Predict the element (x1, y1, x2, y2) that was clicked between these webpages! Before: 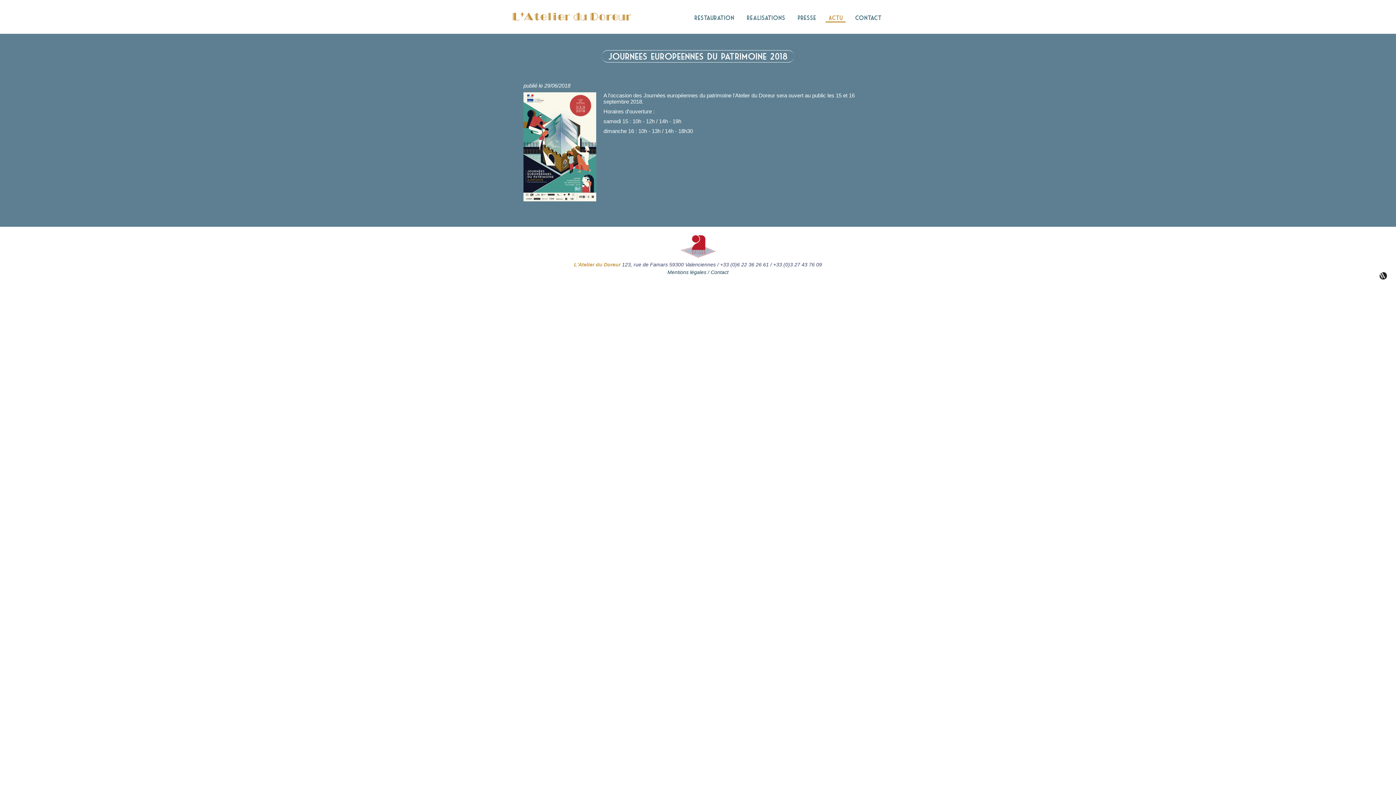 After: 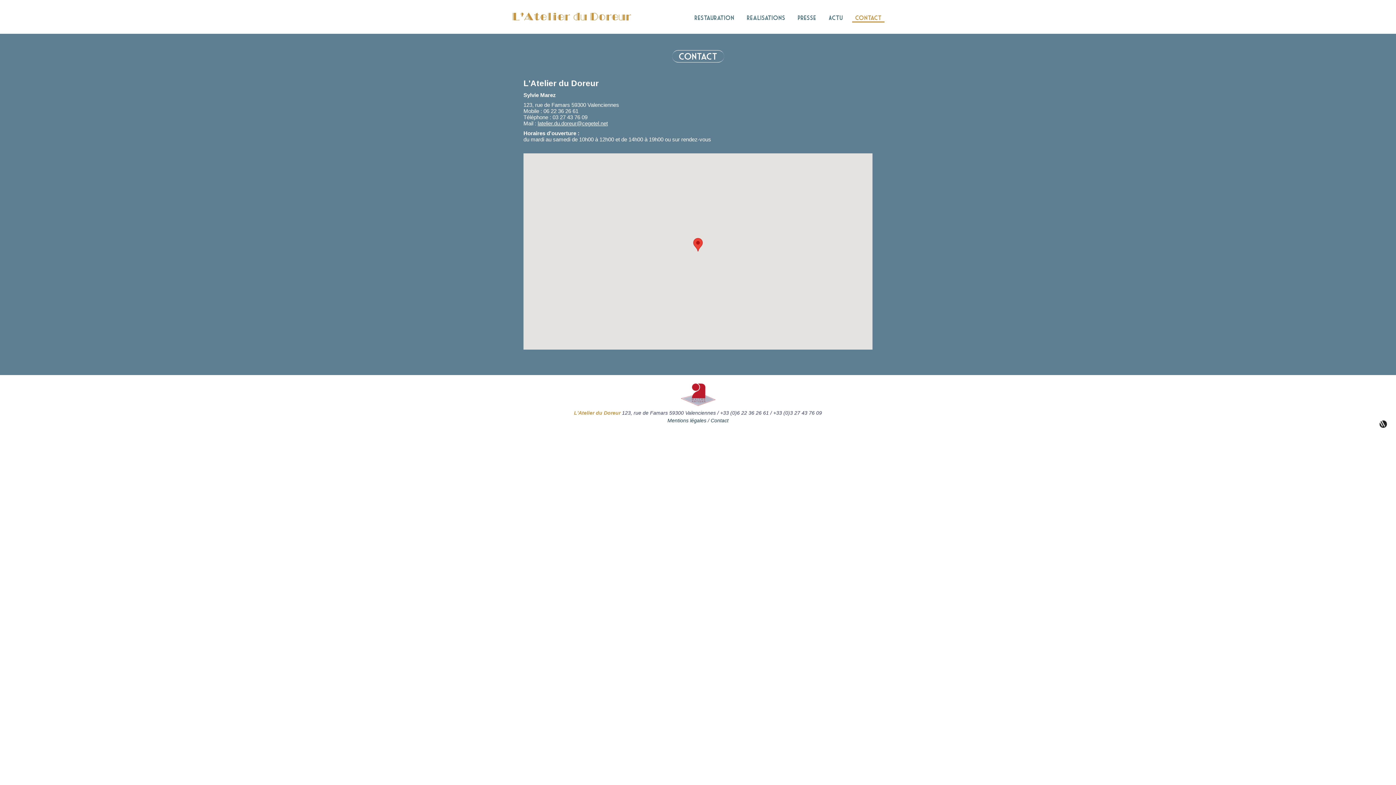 Action: bbox: (852, 9, 884, 22) label: Contact